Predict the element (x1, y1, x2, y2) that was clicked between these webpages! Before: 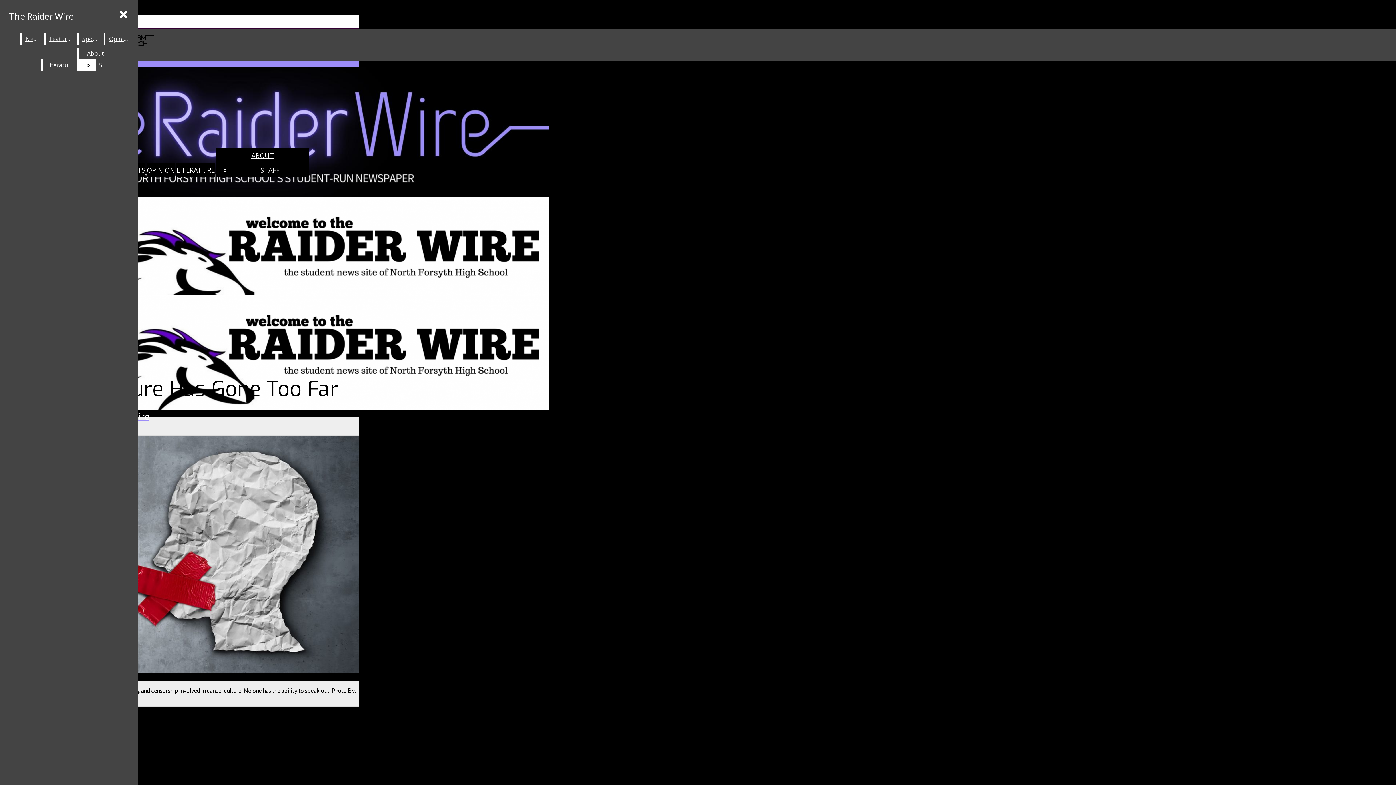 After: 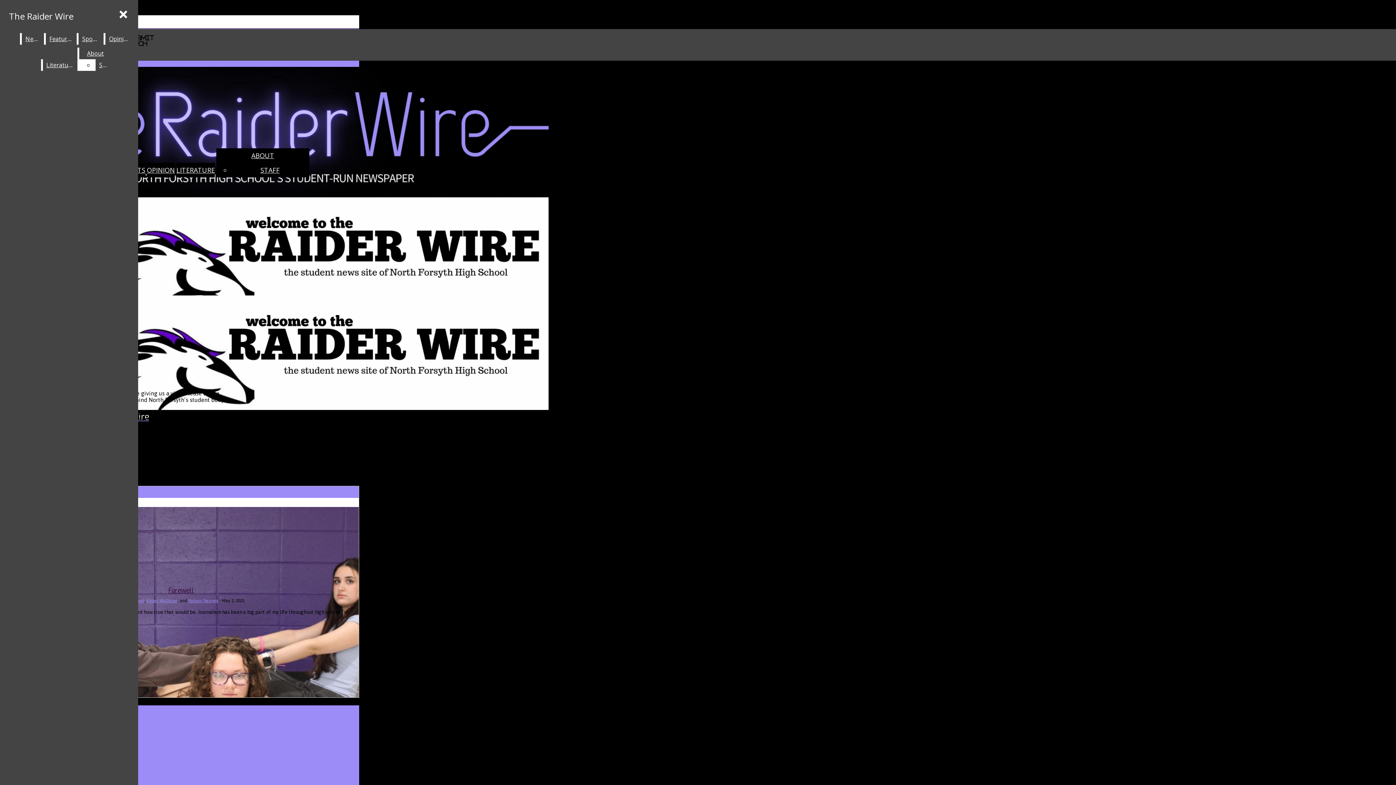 Action: bbox: (251, 151, 274, 160) label: ABOUT